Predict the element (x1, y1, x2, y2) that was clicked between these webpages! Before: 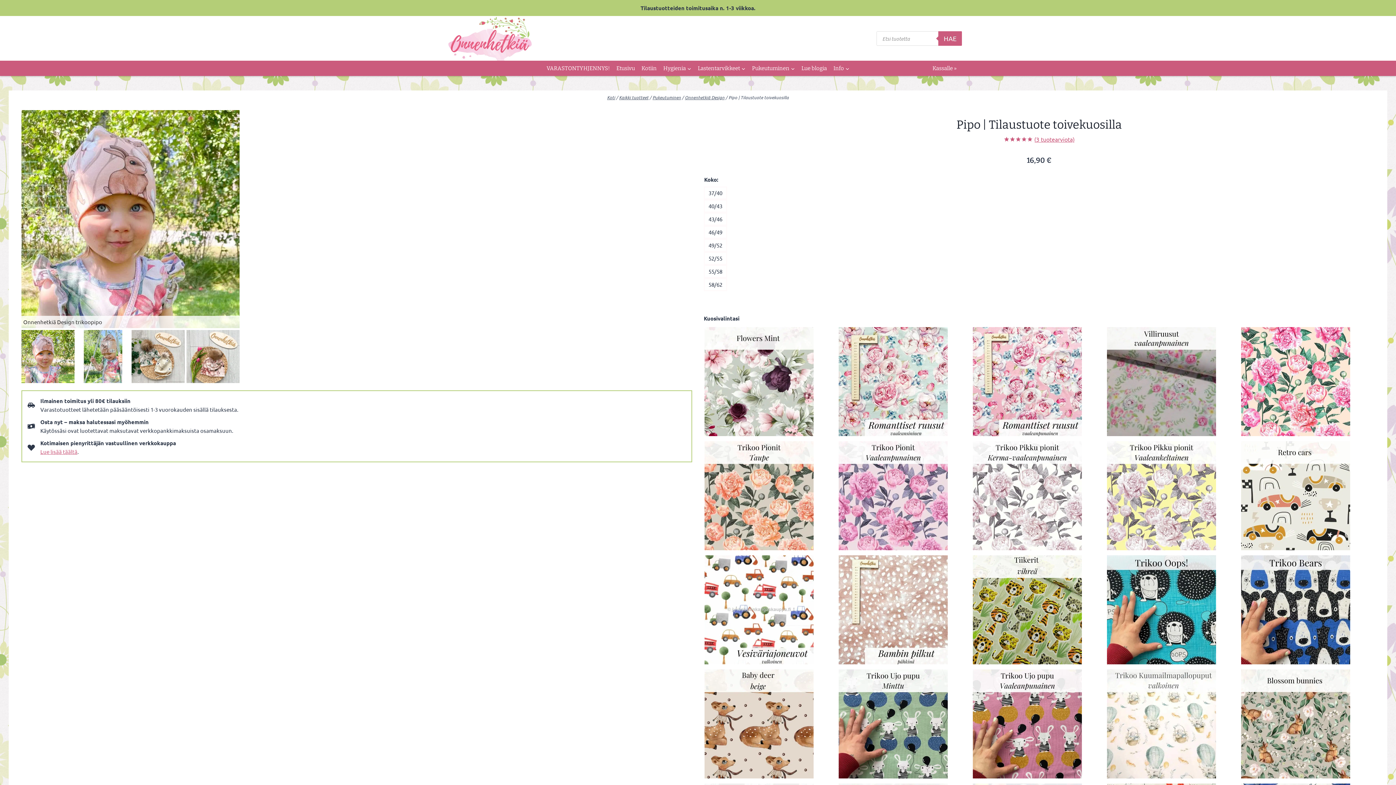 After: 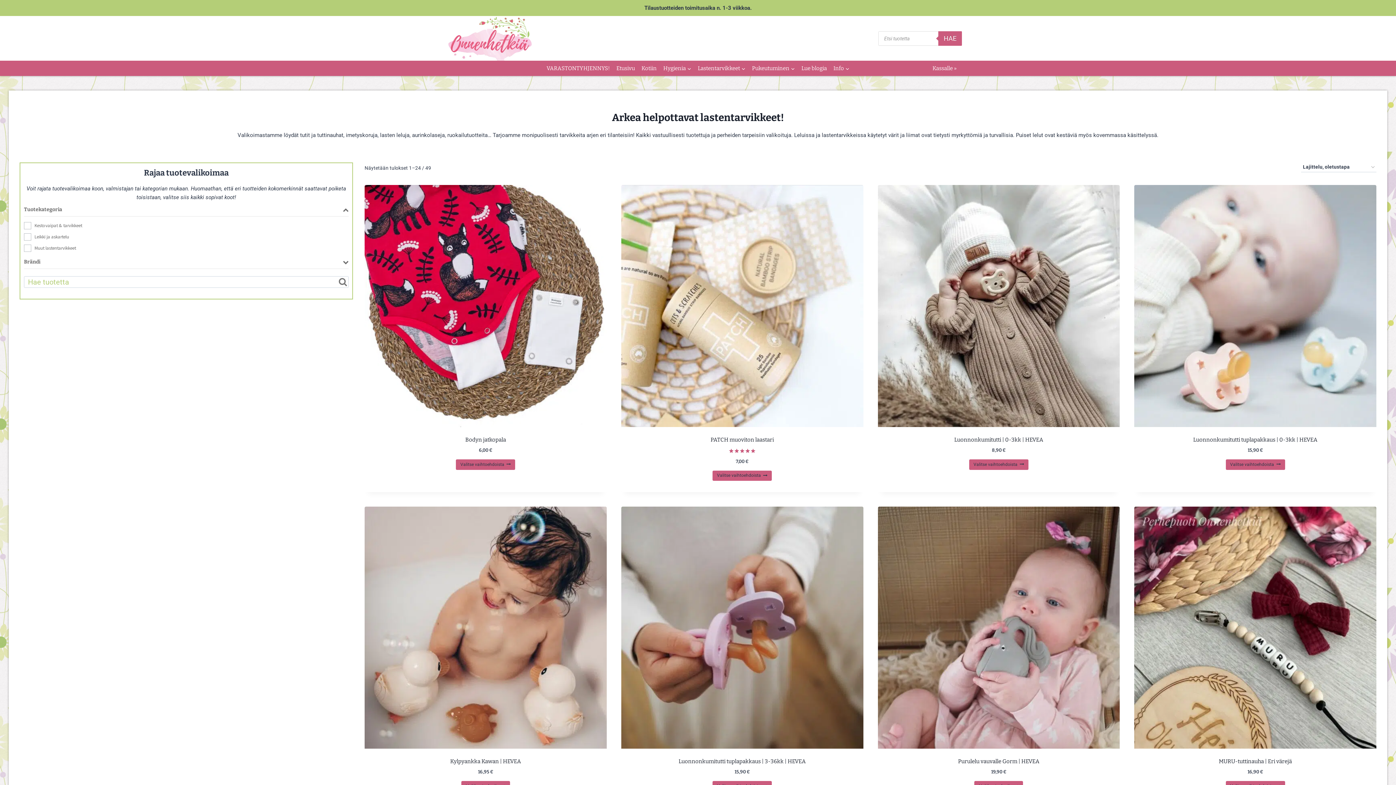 Action: label: Lastentarvikkeet bbox: (694, 60, 748, 76)